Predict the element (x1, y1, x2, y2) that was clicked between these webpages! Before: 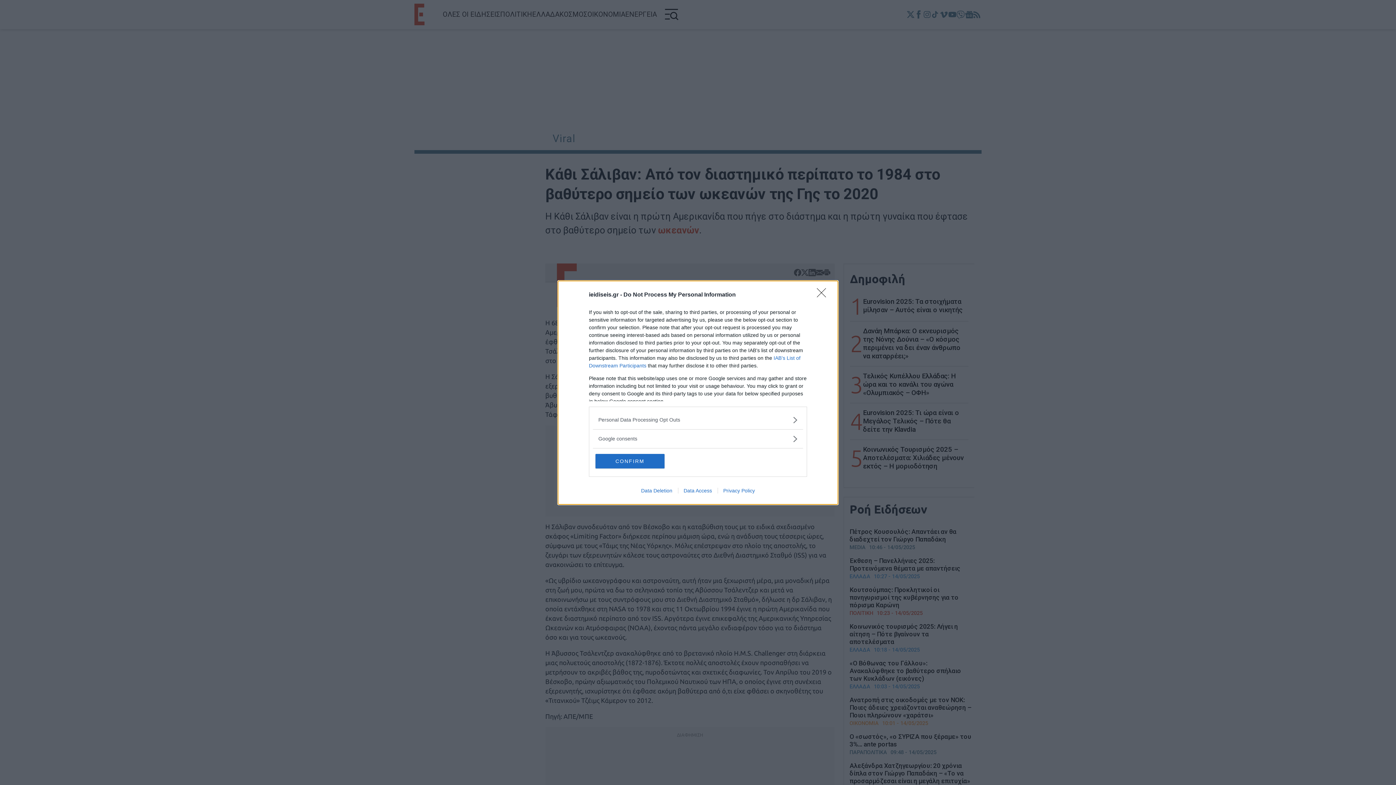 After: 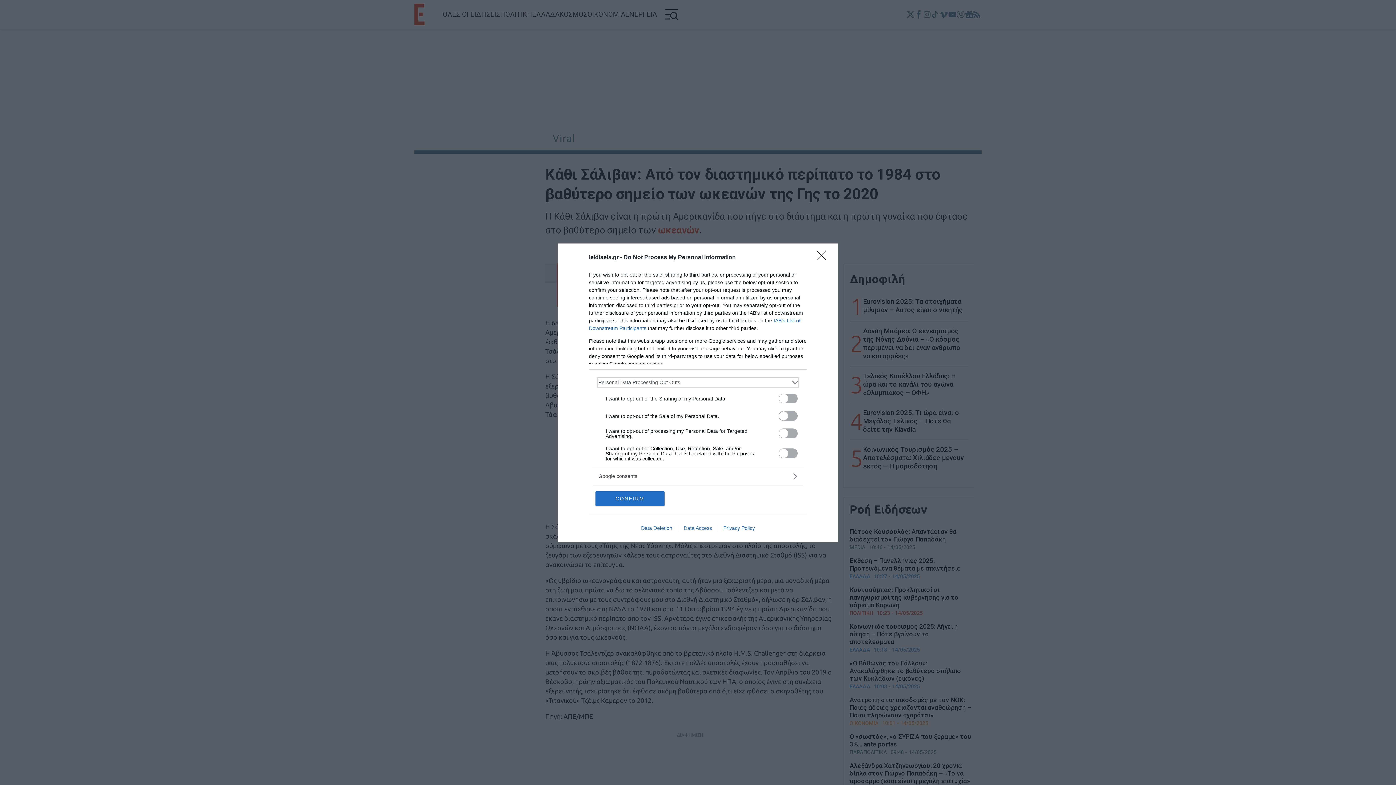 Action: bbox: (598, 416, 797, 423) label: Opt-Outs